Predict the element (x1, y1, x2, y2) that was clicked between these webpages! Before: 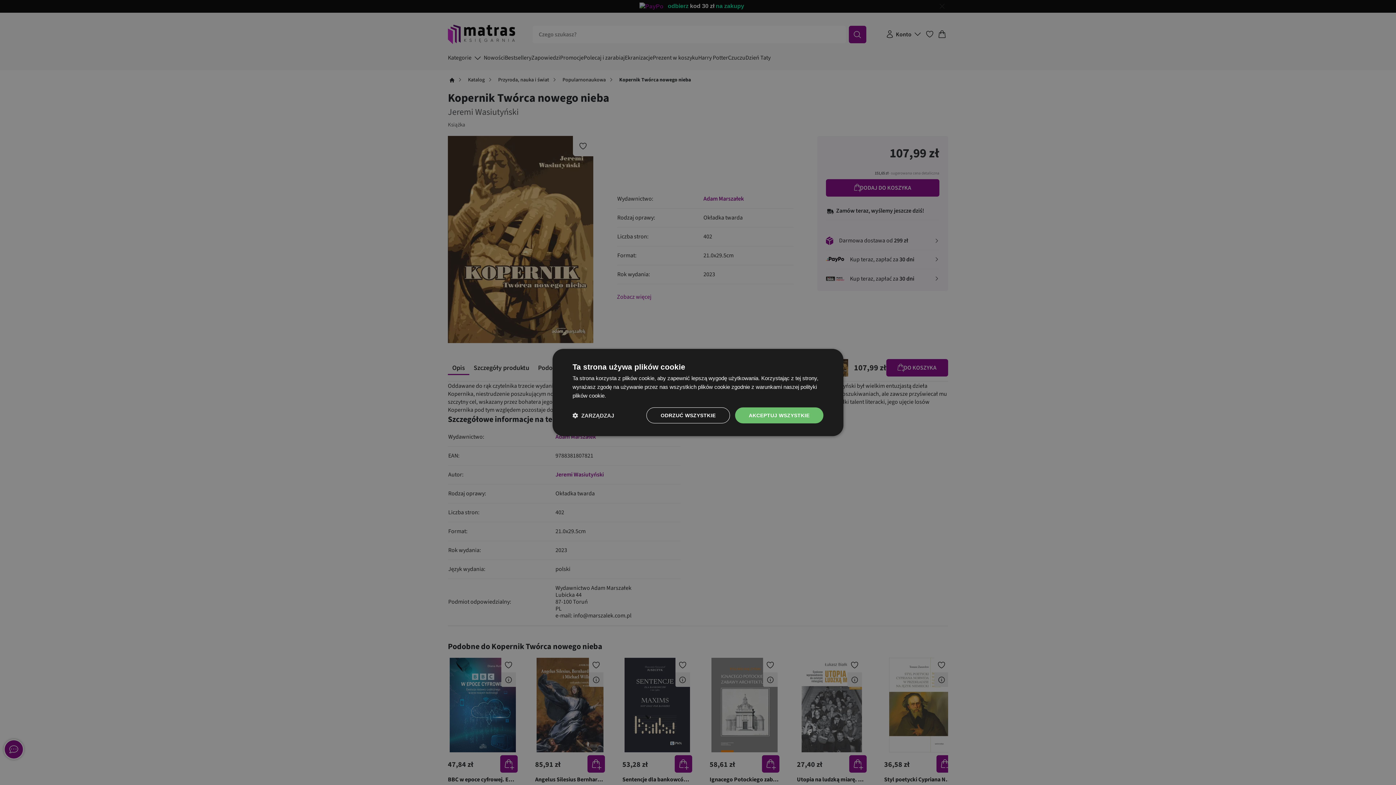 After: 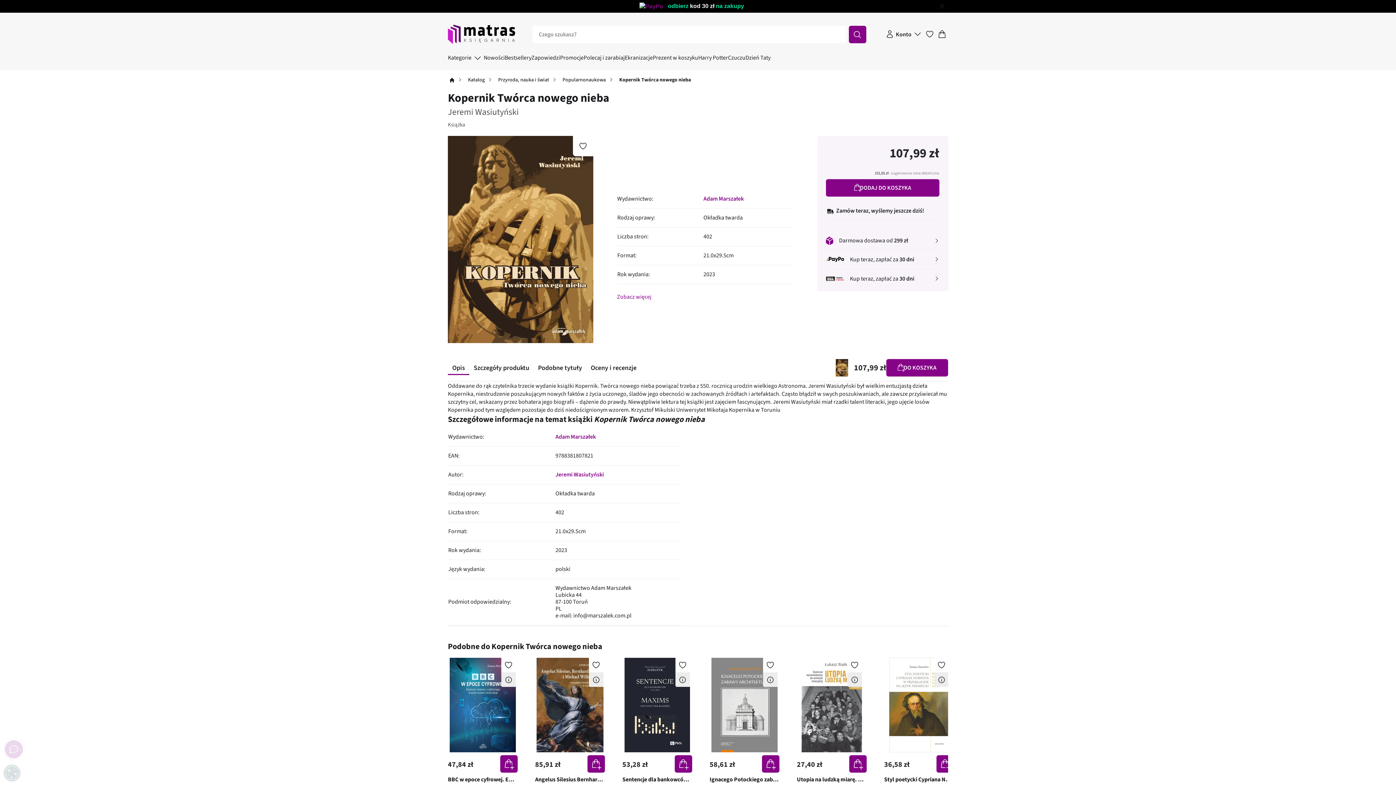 Action: bbox: (646, 407, 730, 423) label: ODRZUĆ WSZYSTKIE